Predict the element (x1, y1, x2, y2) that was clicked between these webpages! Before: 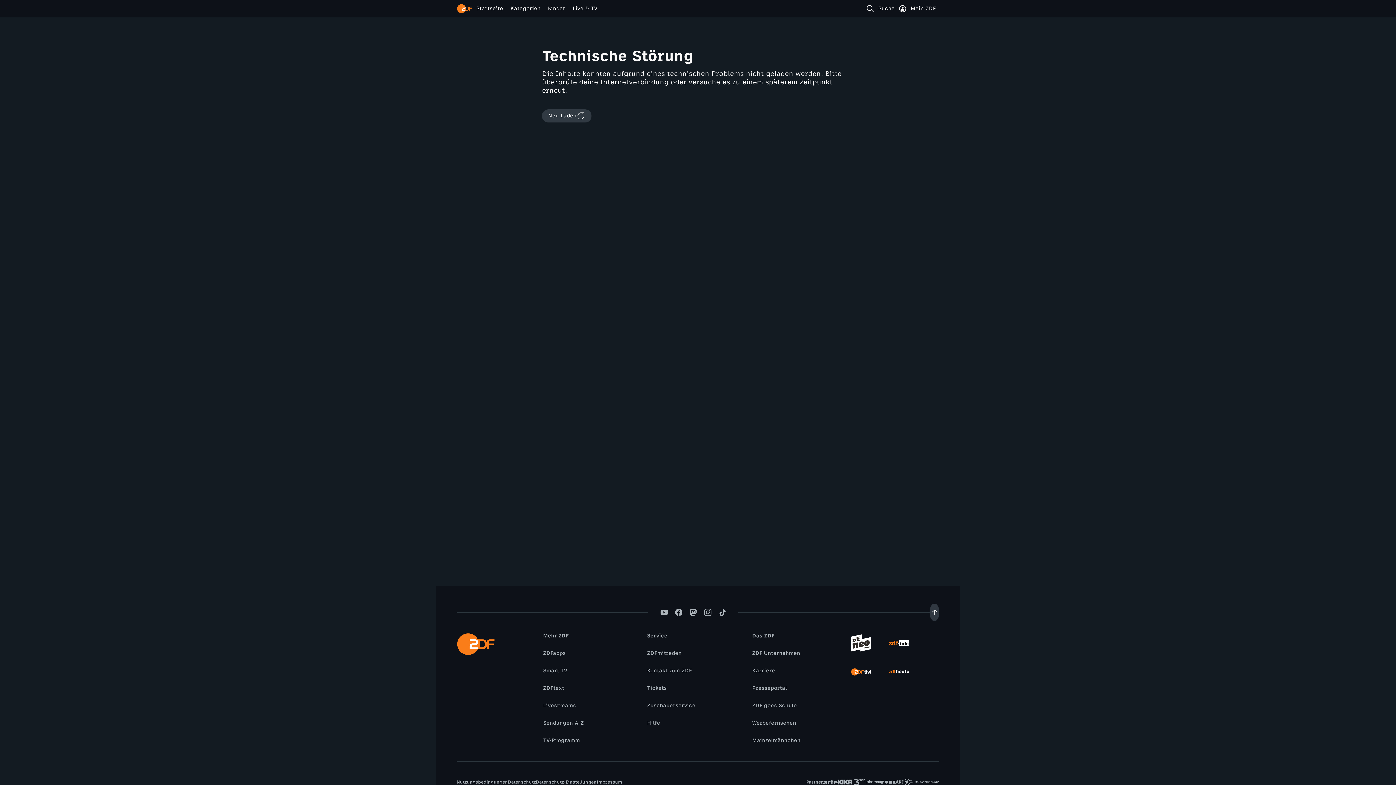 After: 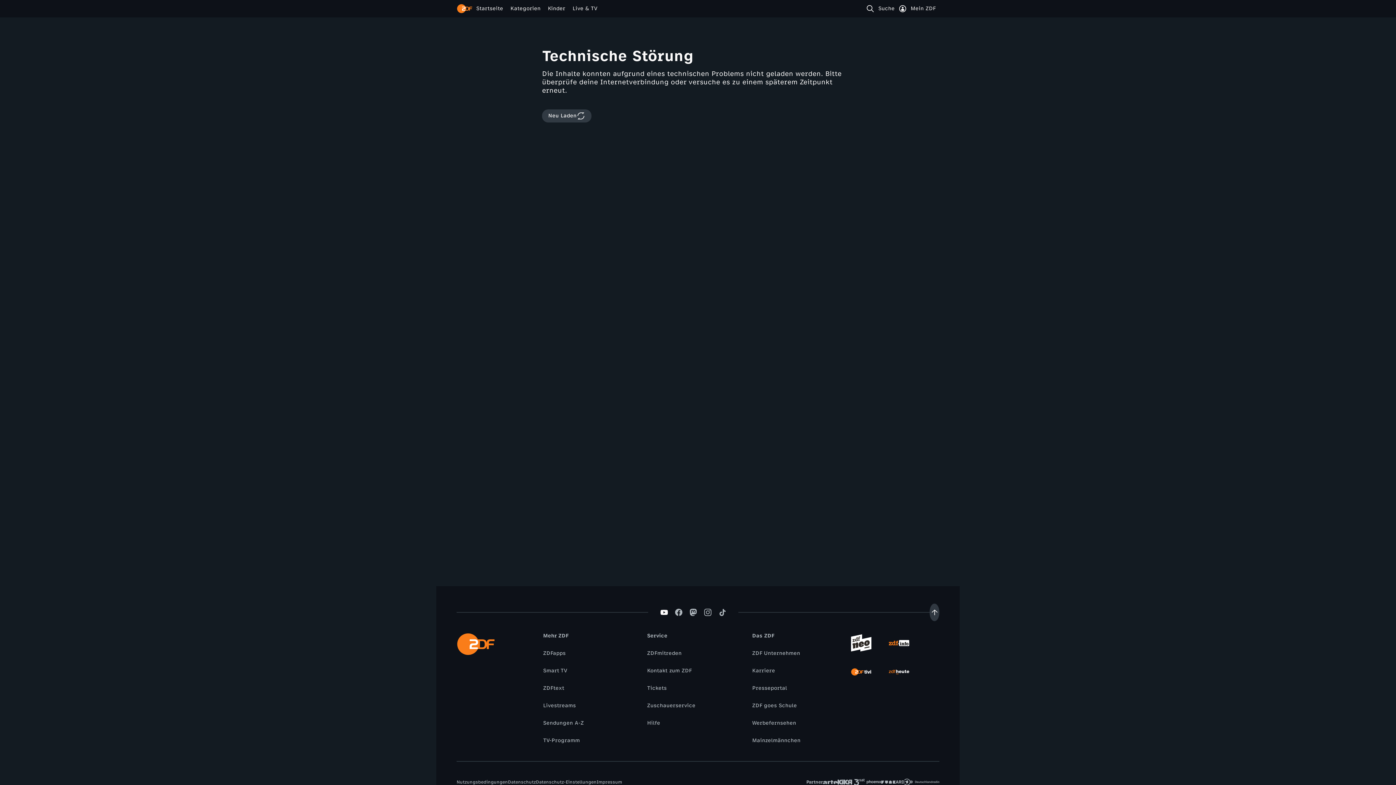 Action: bbox: (656, 609, 671, 616)